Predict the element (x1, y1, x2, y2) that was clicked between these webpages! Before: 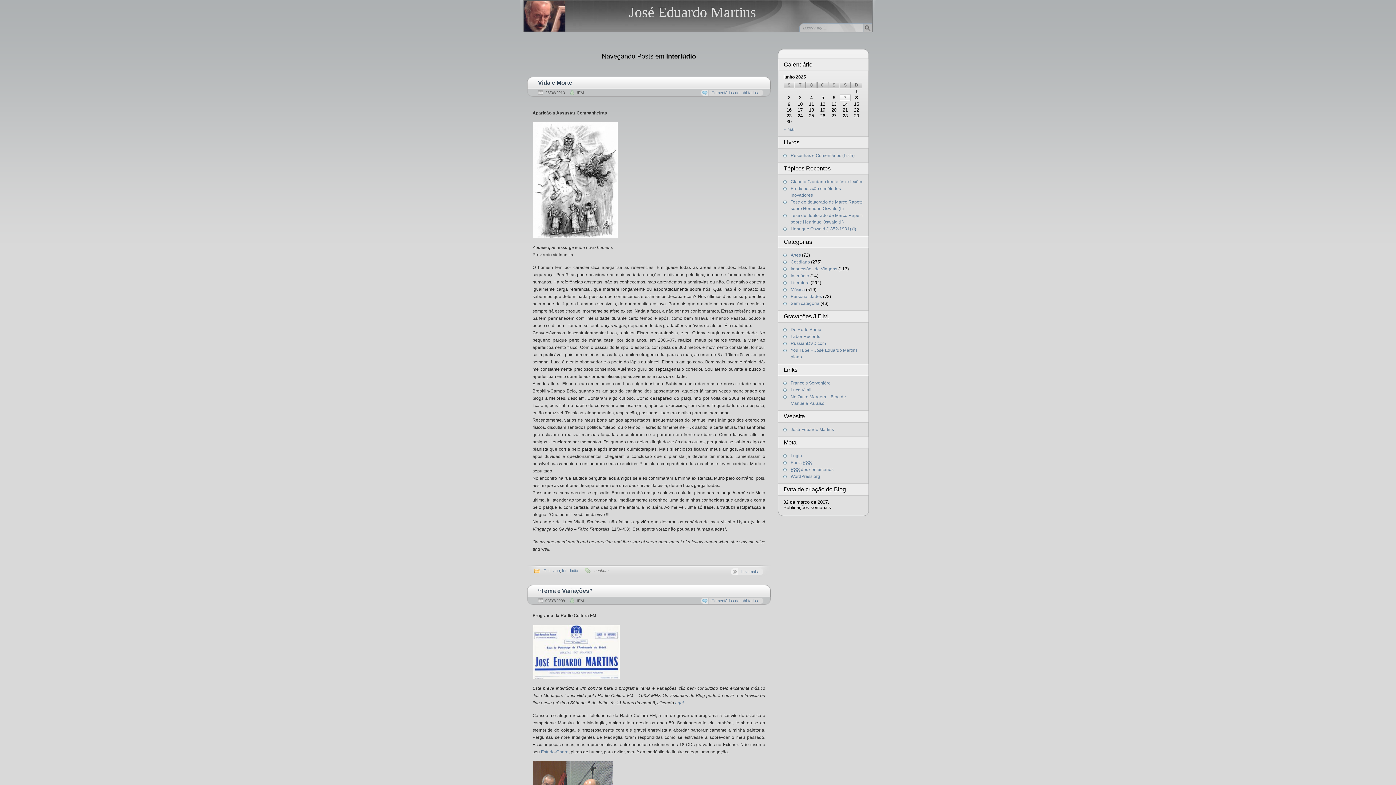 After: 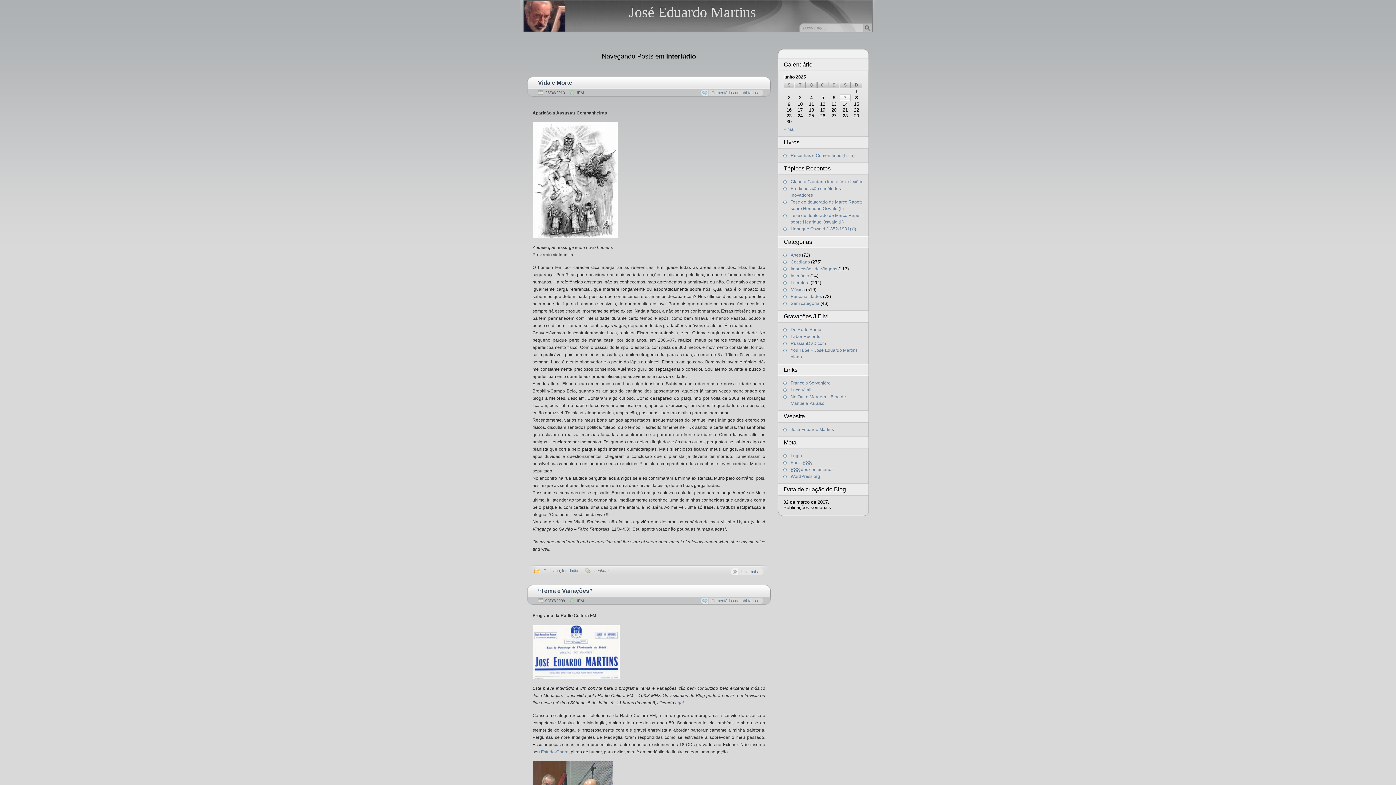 Action: bbox: (562, 568, 578, 573) label: Interlúdio